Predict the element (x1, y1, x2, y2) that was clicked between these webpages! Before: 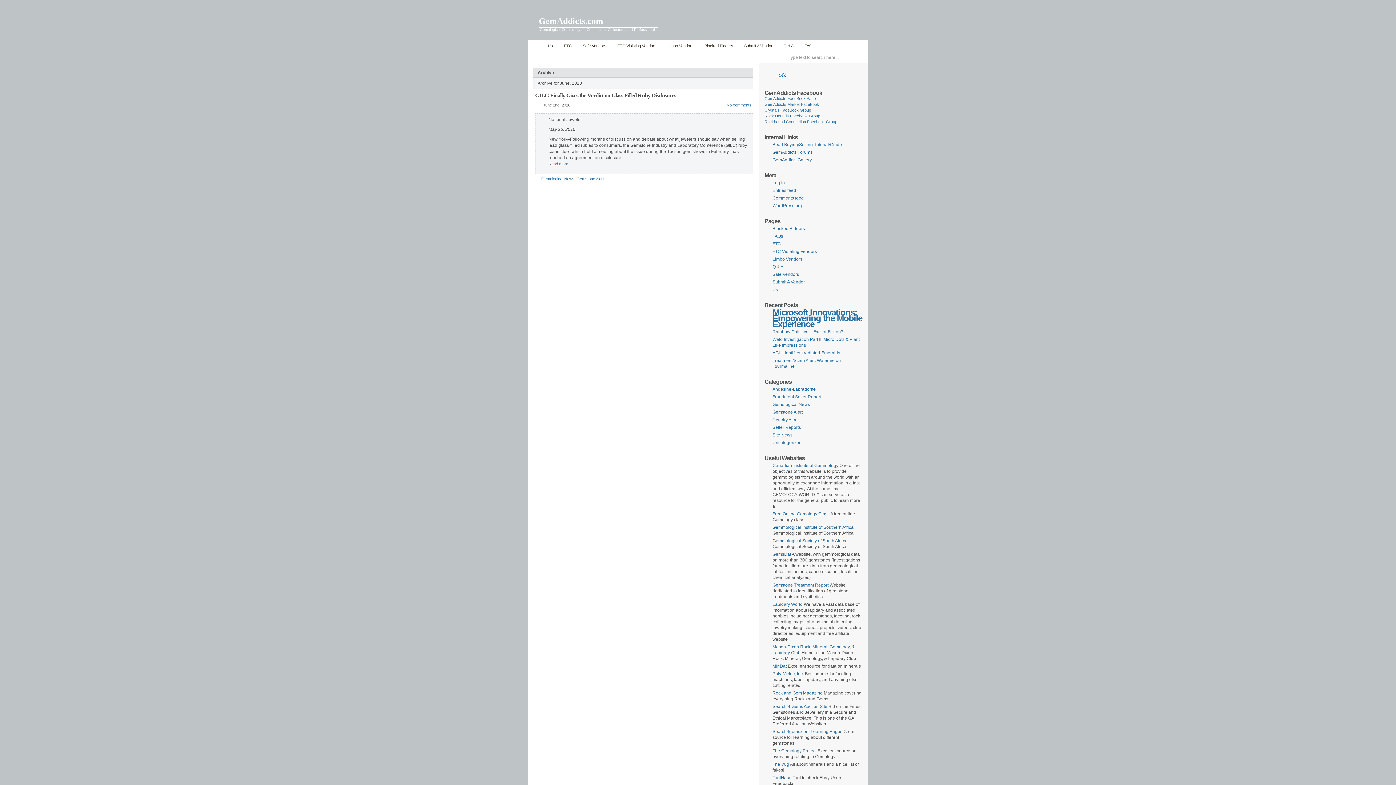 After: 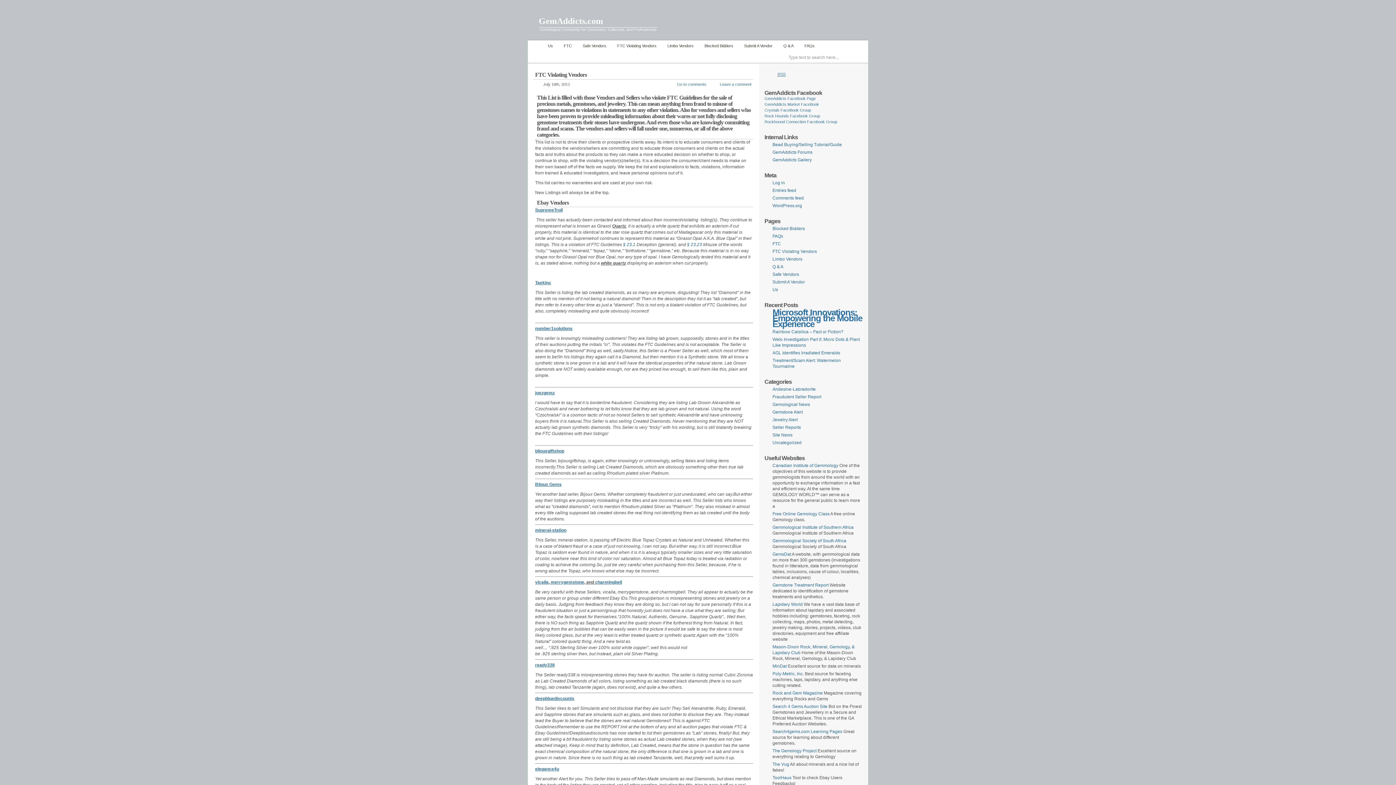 Action: label: FTC Violating Vendors bbox: (772, 249, 817, 254)